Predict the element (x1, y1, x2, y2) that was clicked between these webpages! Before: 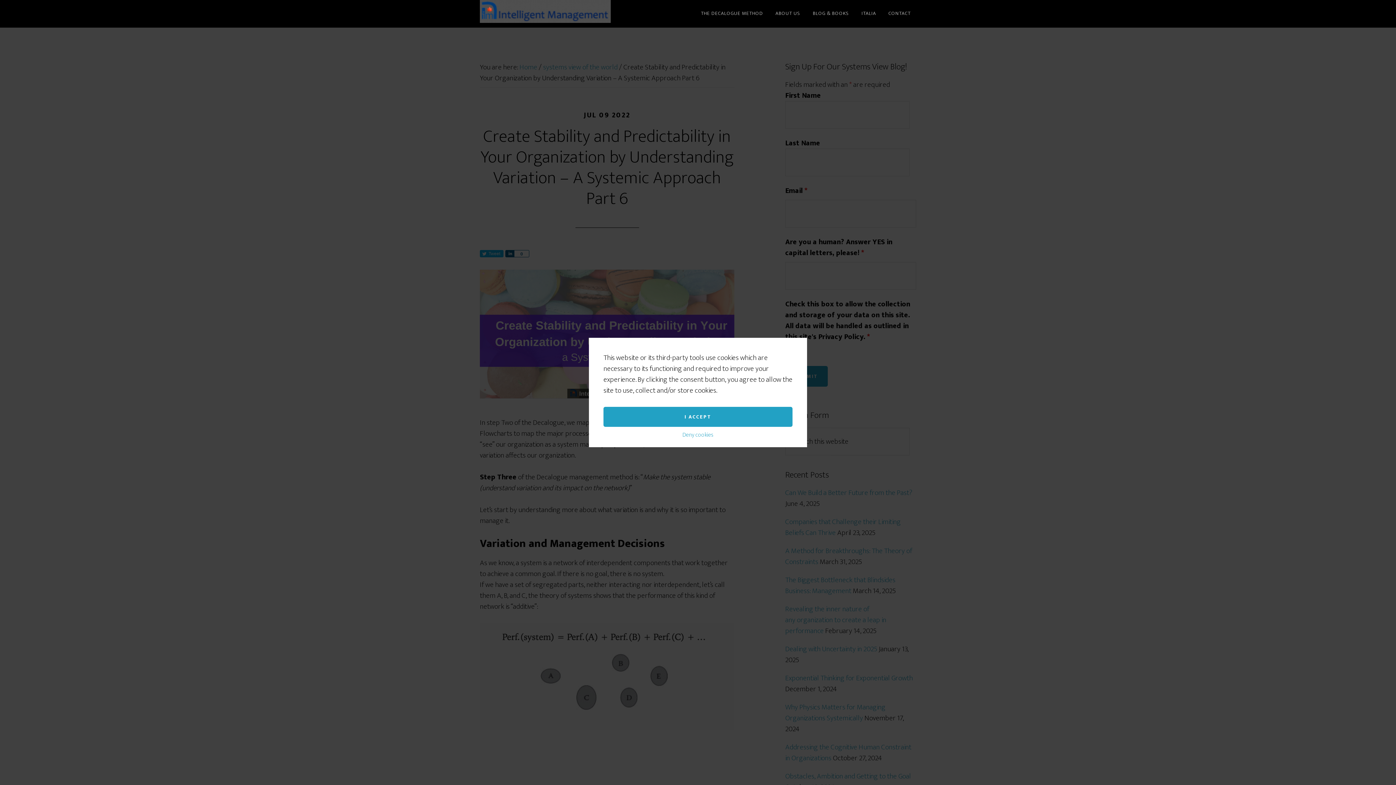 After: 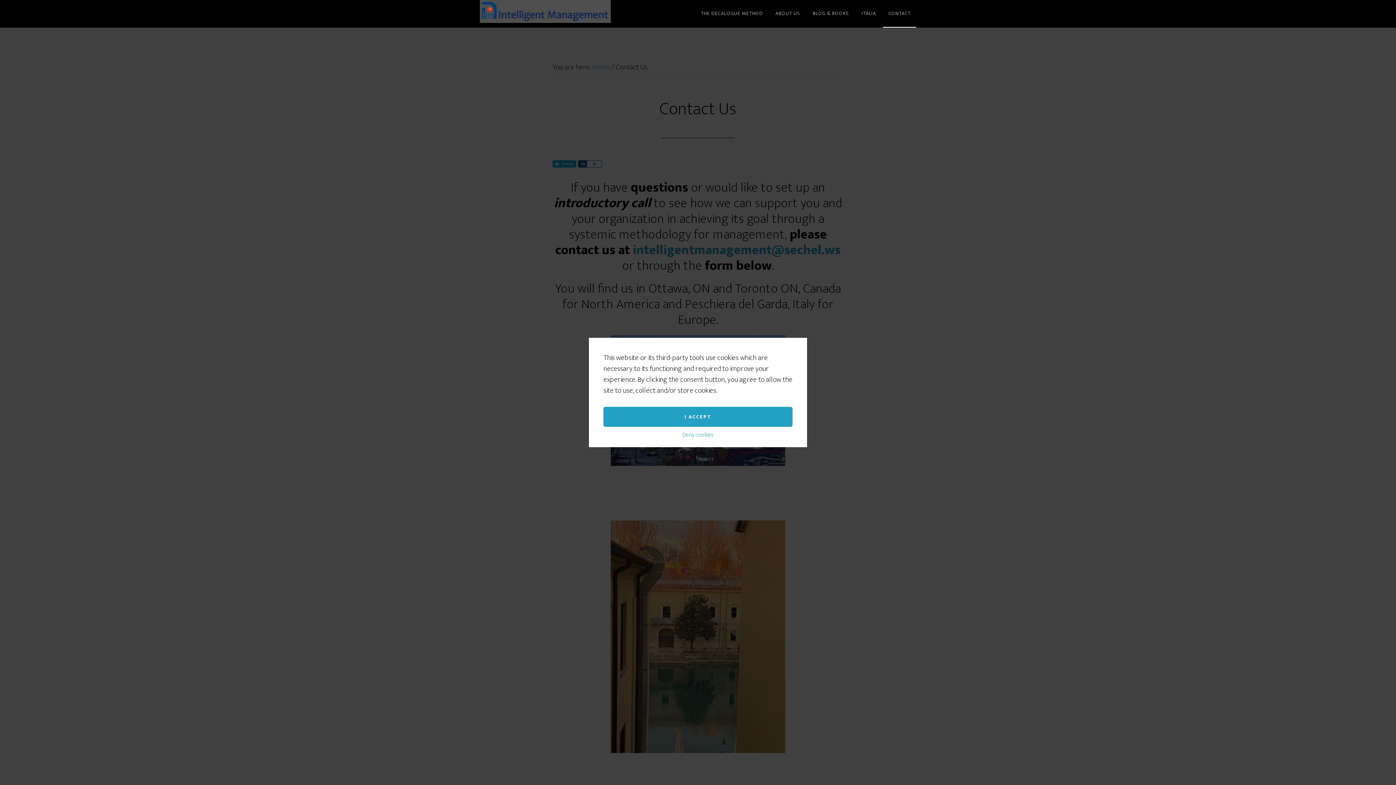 Action: bbox: (883, 0, 916, 27) label: CONTACT